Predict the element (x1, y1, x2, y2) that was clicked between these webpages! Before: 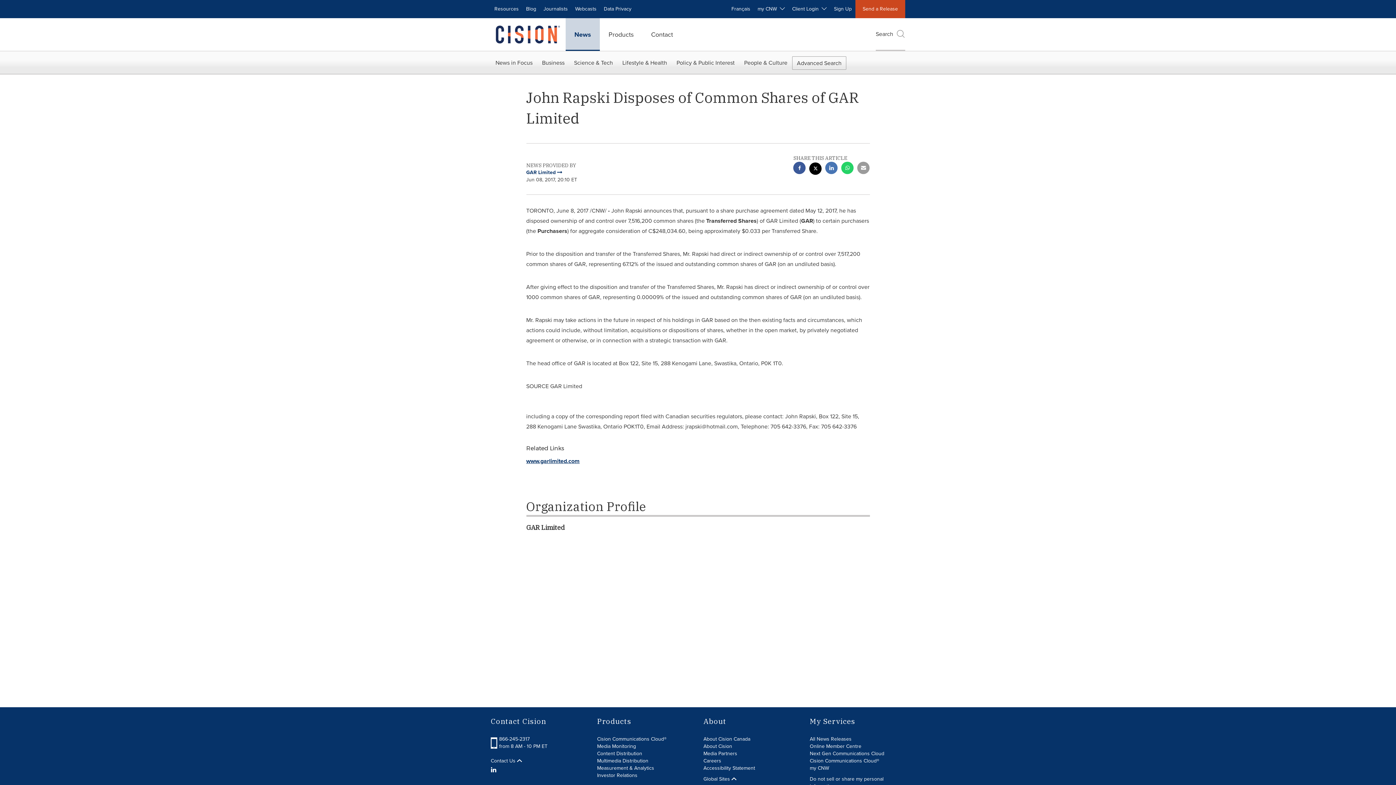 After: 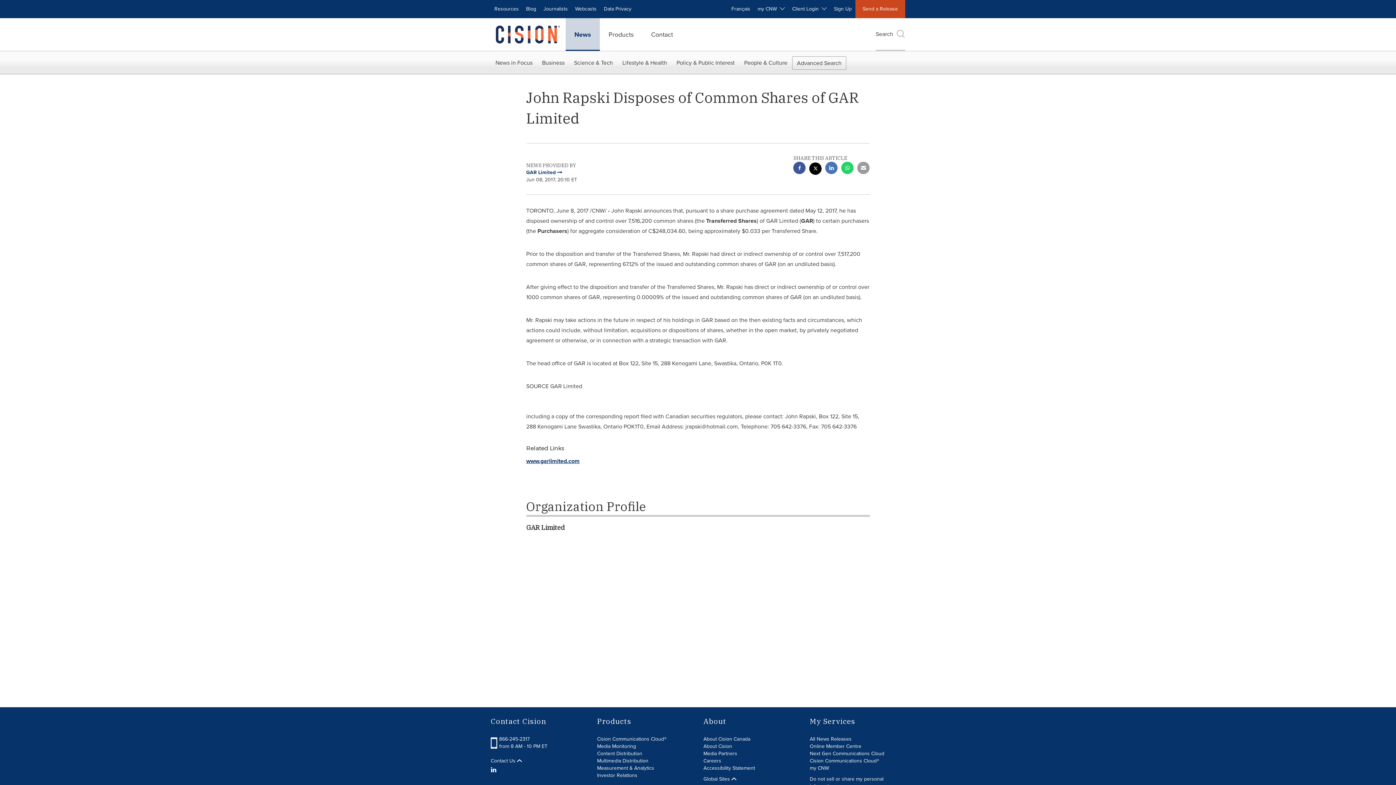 Action: bbox: (793, 161, 805, 176) label: facebook sharing